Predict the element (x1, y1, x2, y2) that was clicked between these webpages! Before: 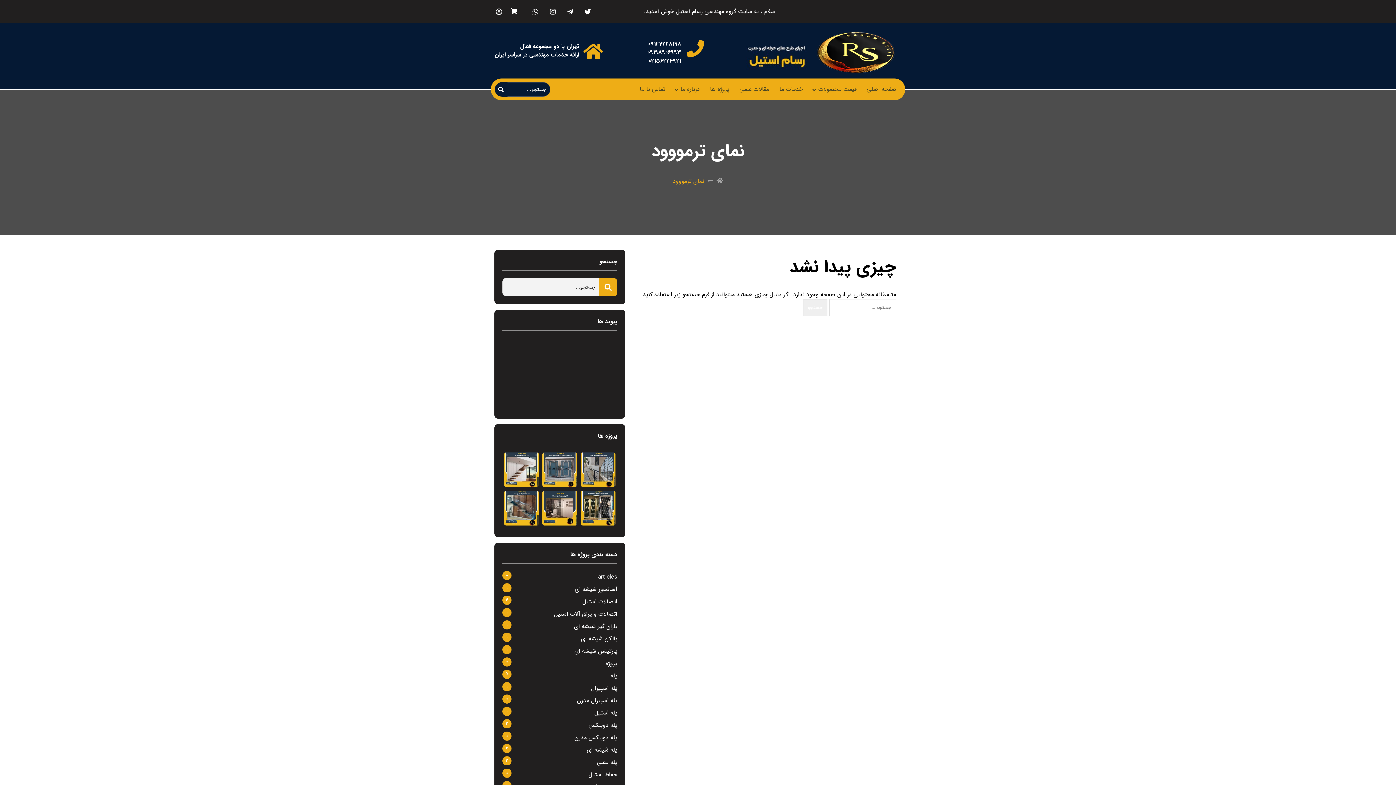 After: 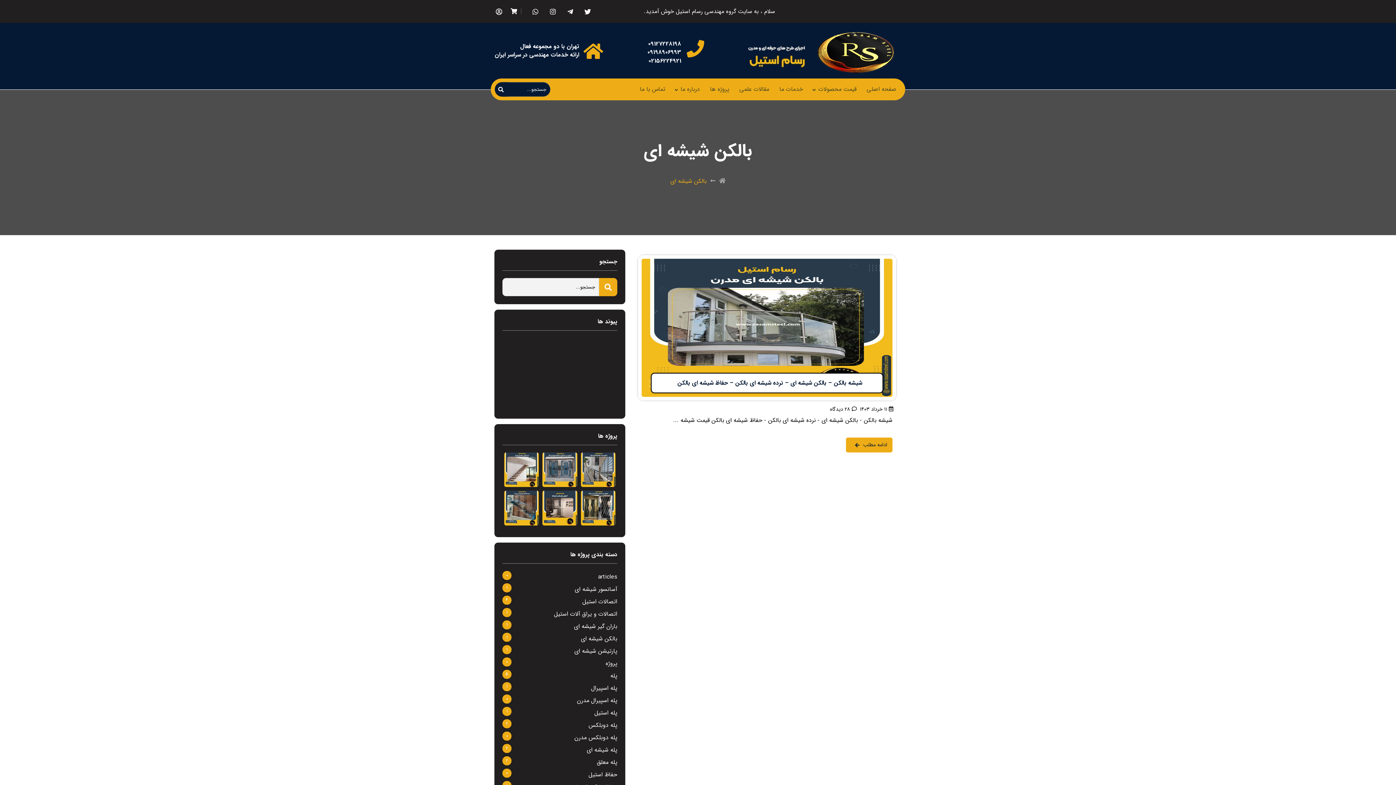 Action: label: بالکن شیشه ای bbox: (581, 632, 617, 645)